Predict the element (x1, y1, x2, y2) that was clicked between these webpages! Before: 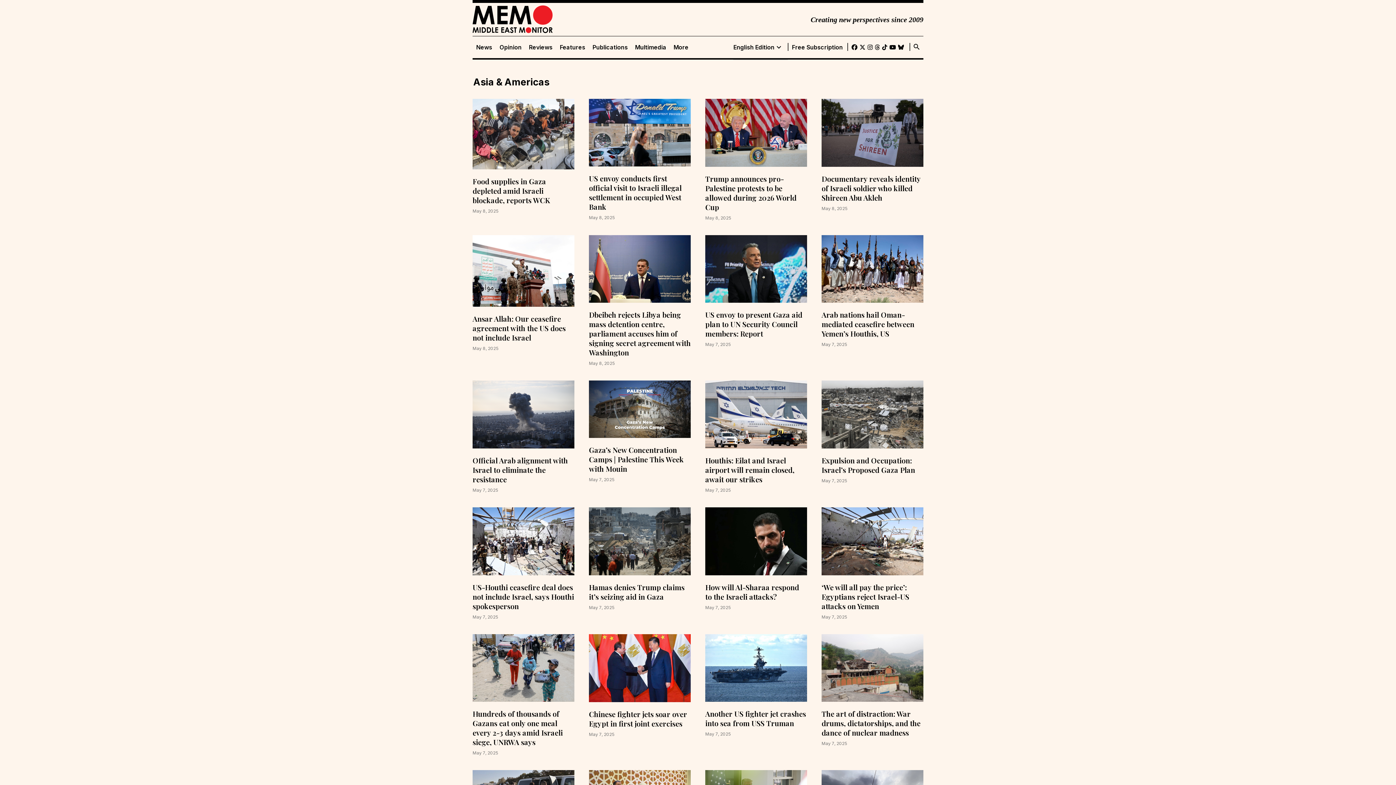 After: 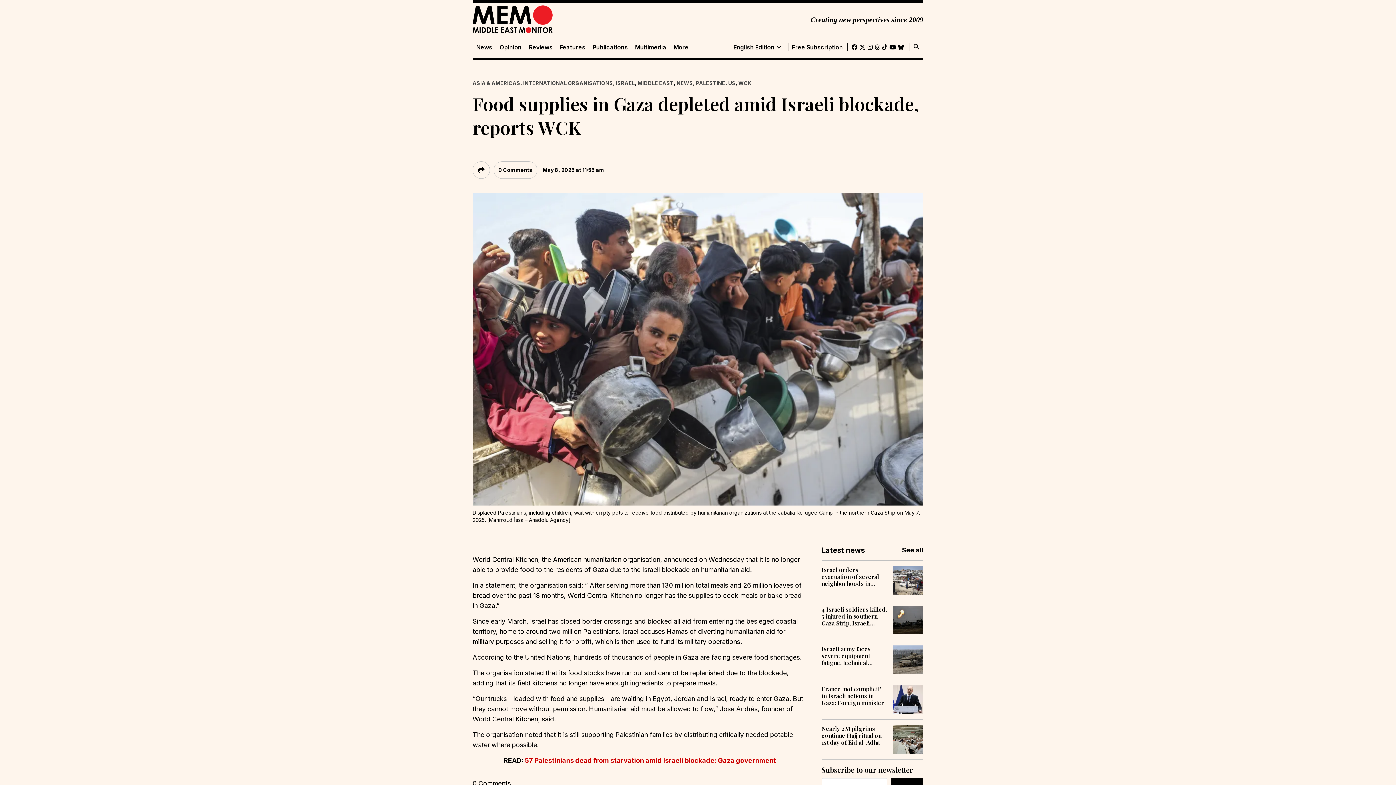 Action: bbox: (472, 98, 574, 213)